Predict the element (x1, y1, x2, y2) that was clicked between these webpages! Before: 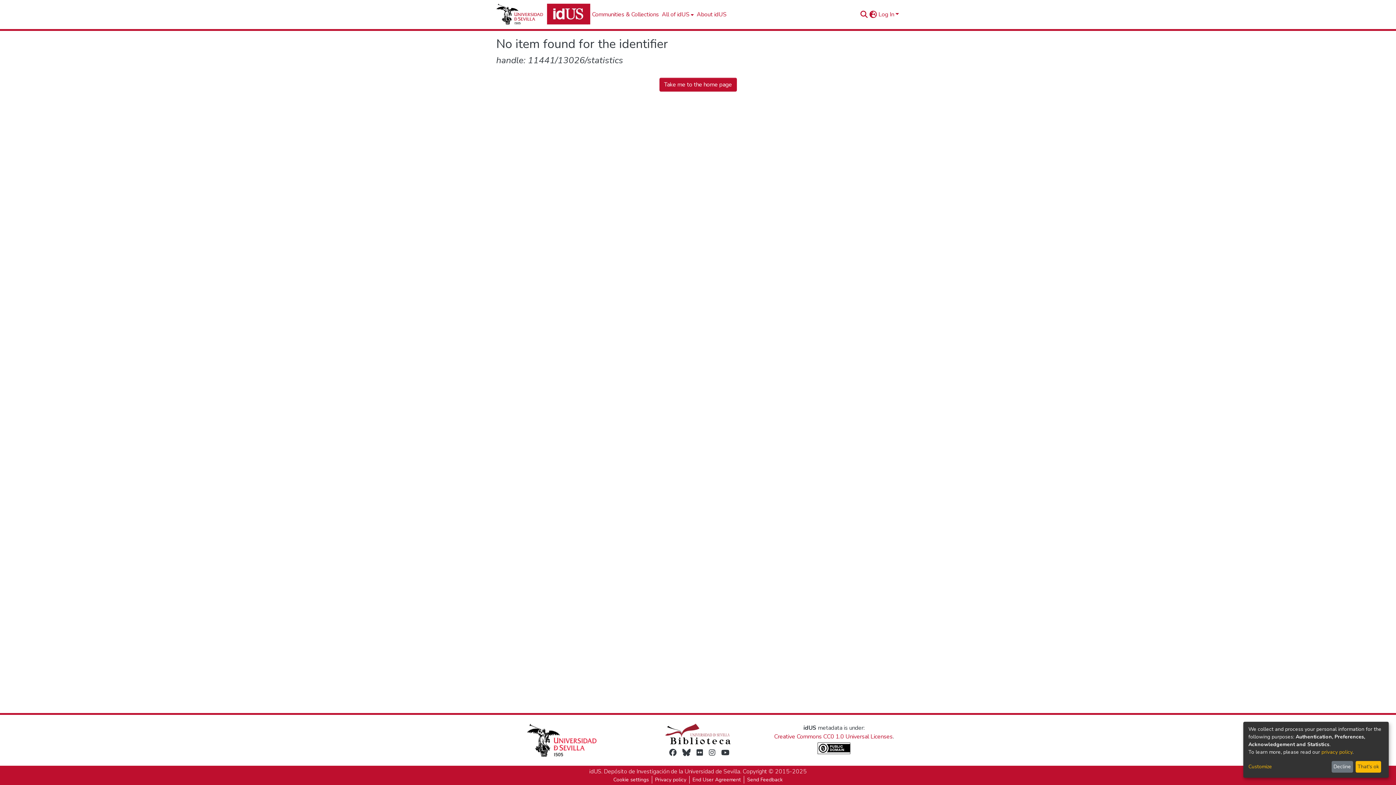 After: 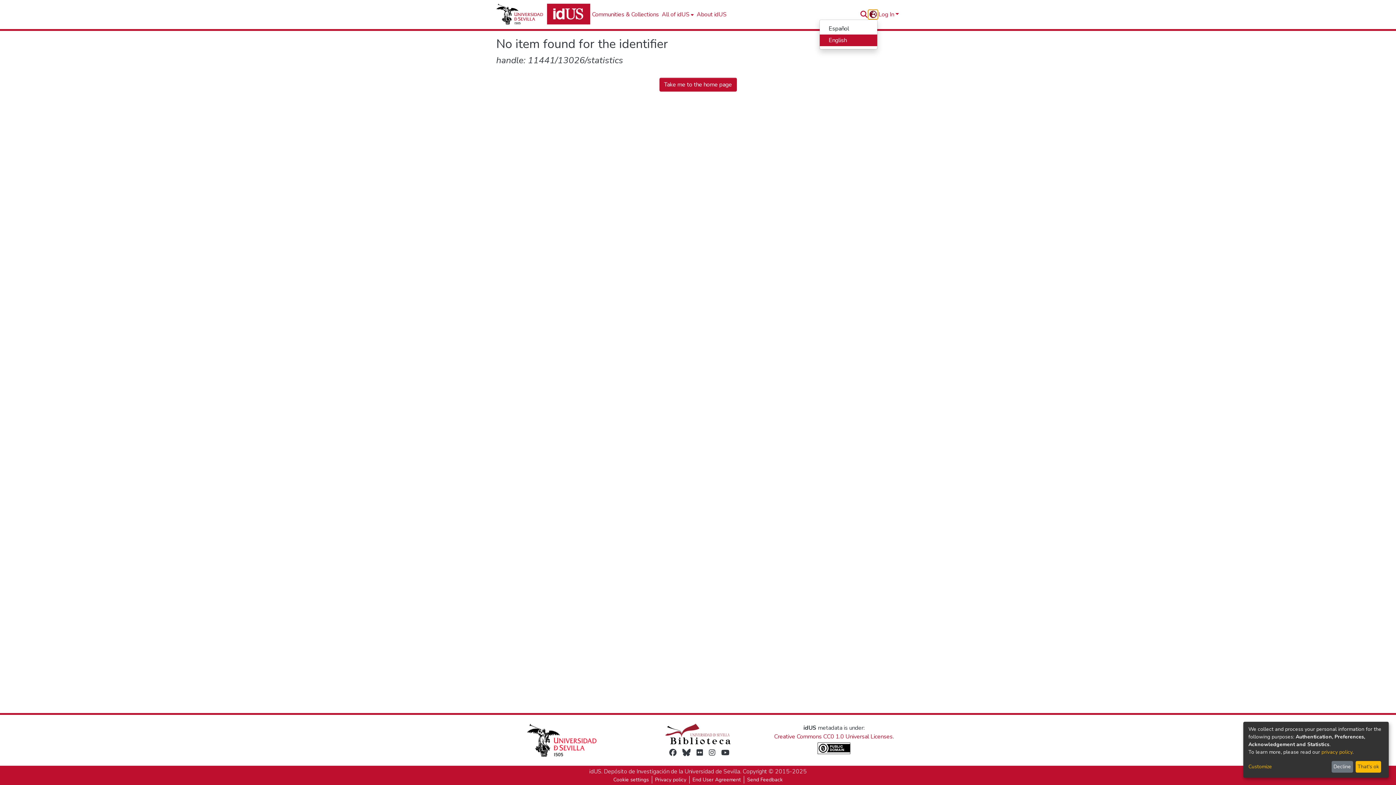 Action: label: Language switch bbox: (868, 10, 877, 18)